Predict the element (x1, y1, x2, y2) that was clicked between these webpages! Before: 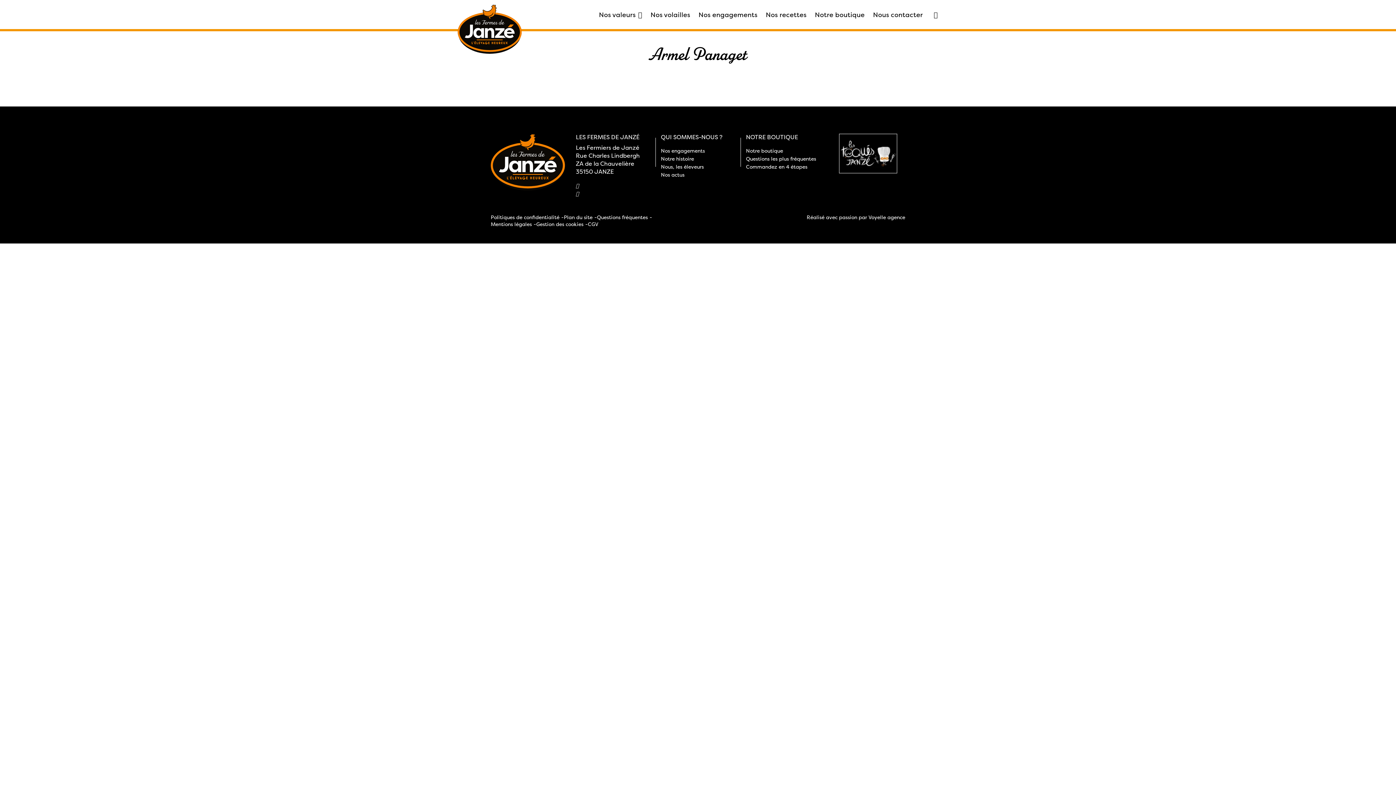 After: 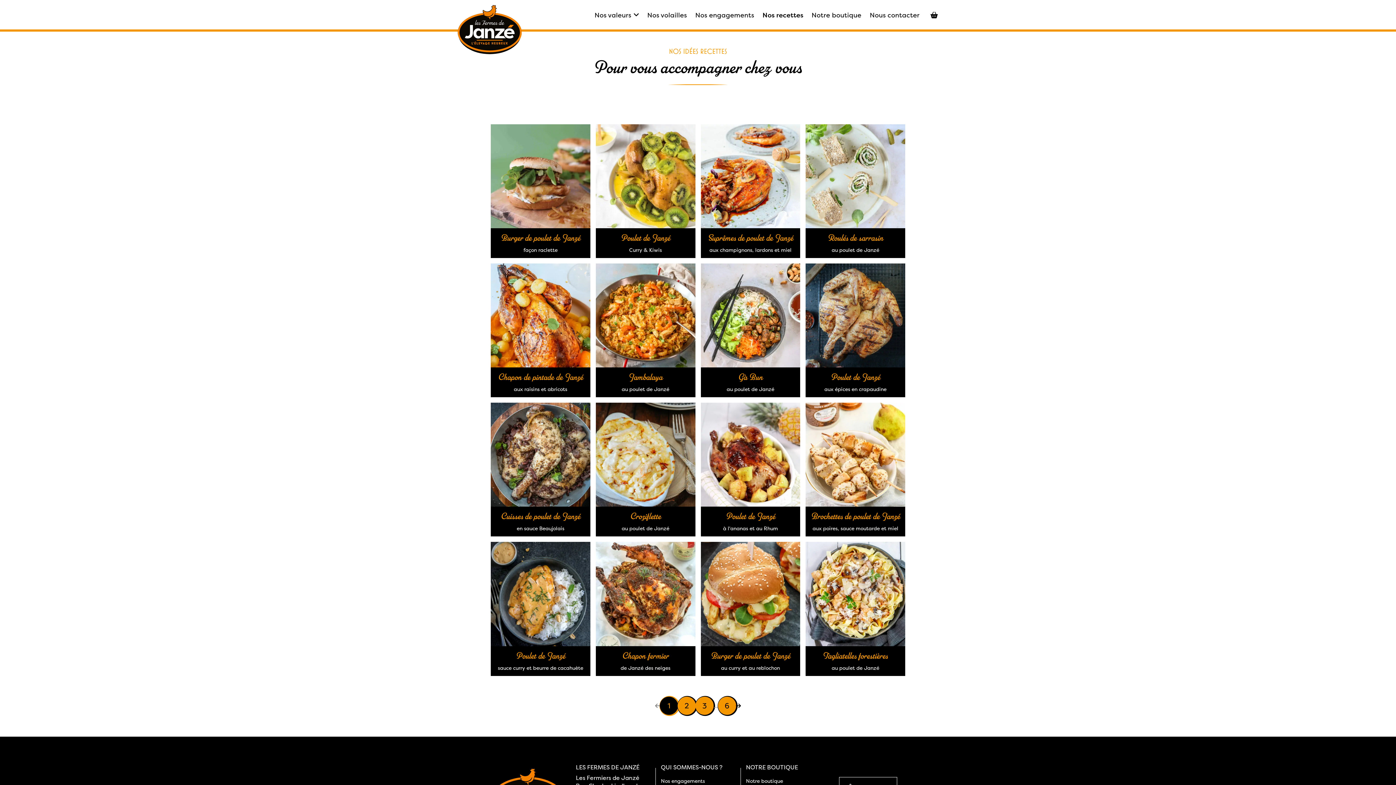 Action: label: Nos recettes bbox: (762, 0, 810, 29)